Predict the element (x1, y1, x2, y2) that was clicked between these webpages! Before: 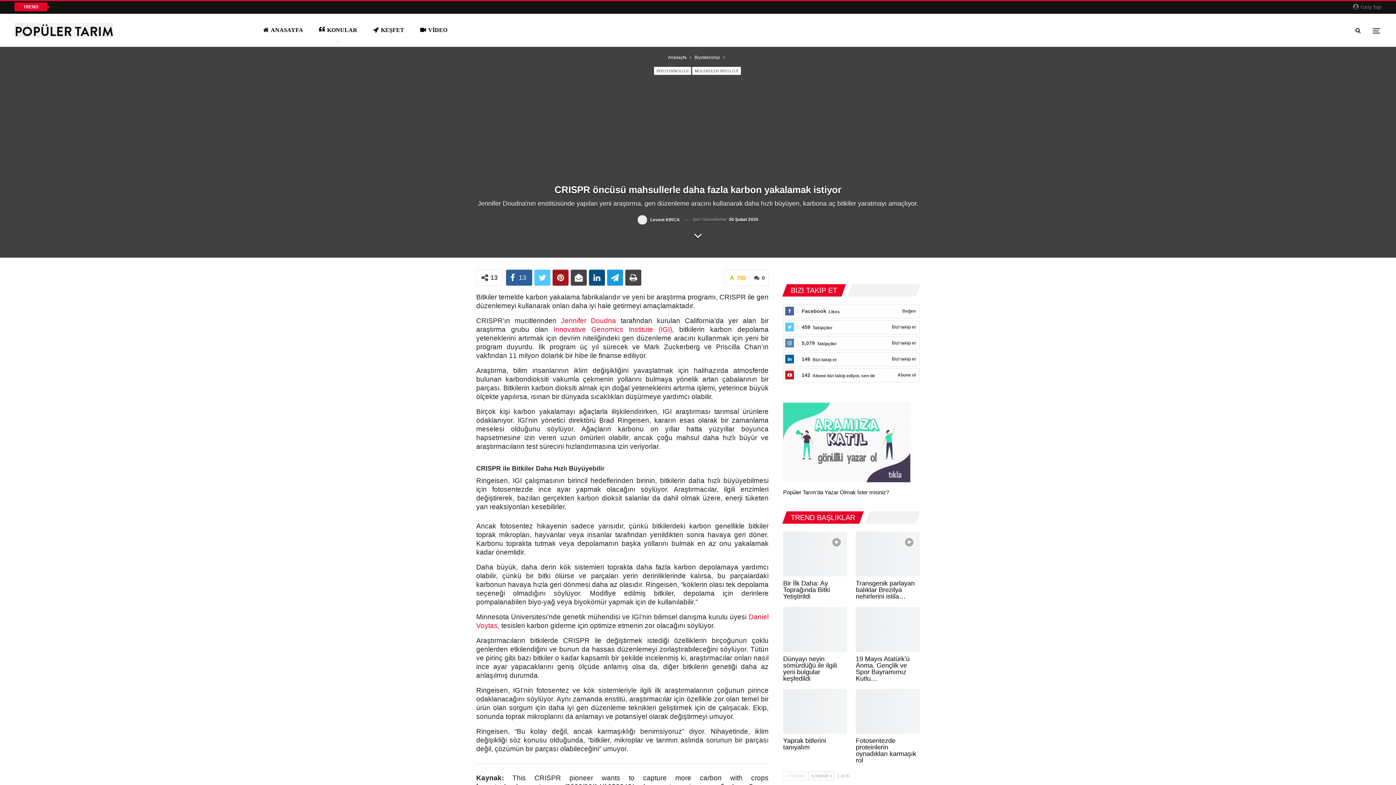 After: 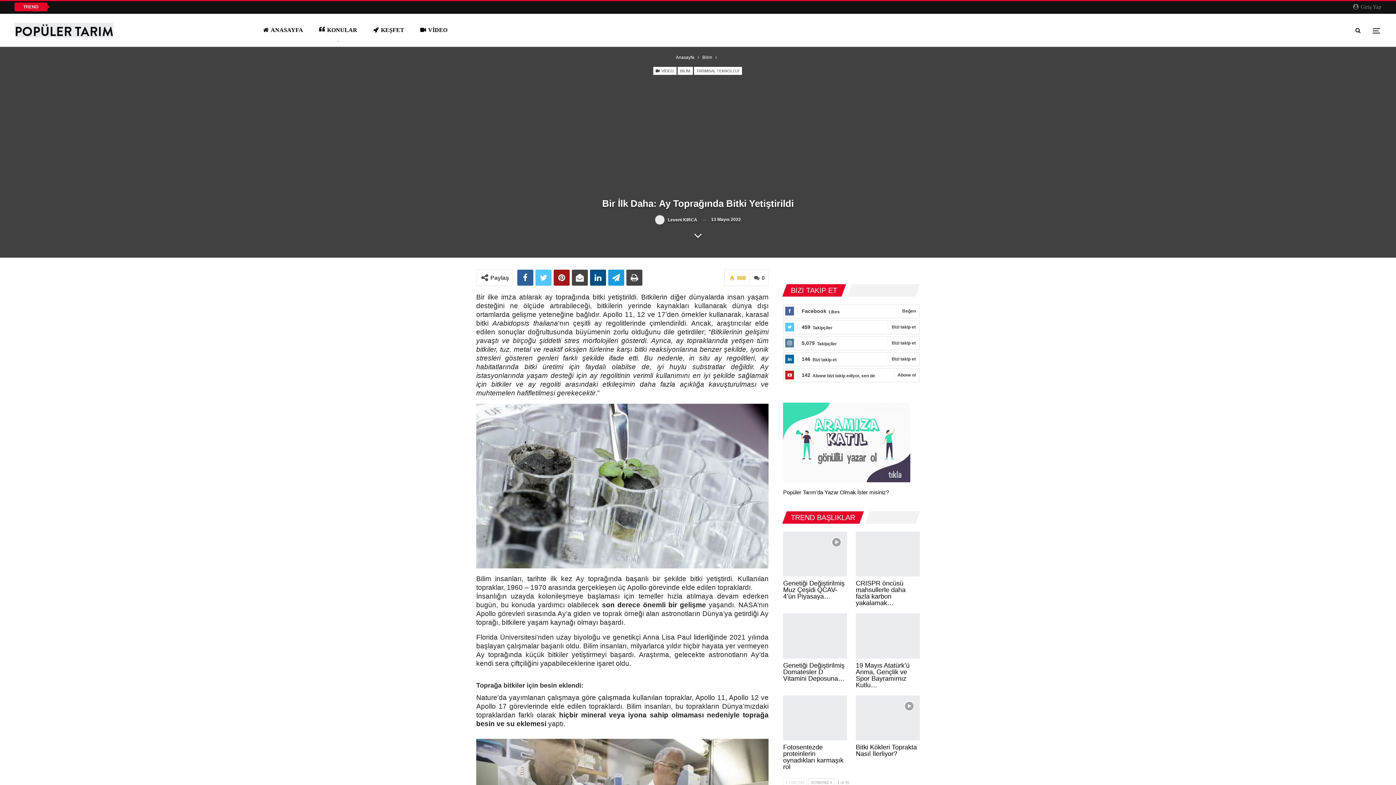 Action: bbox: (783, 532, 847, 576)